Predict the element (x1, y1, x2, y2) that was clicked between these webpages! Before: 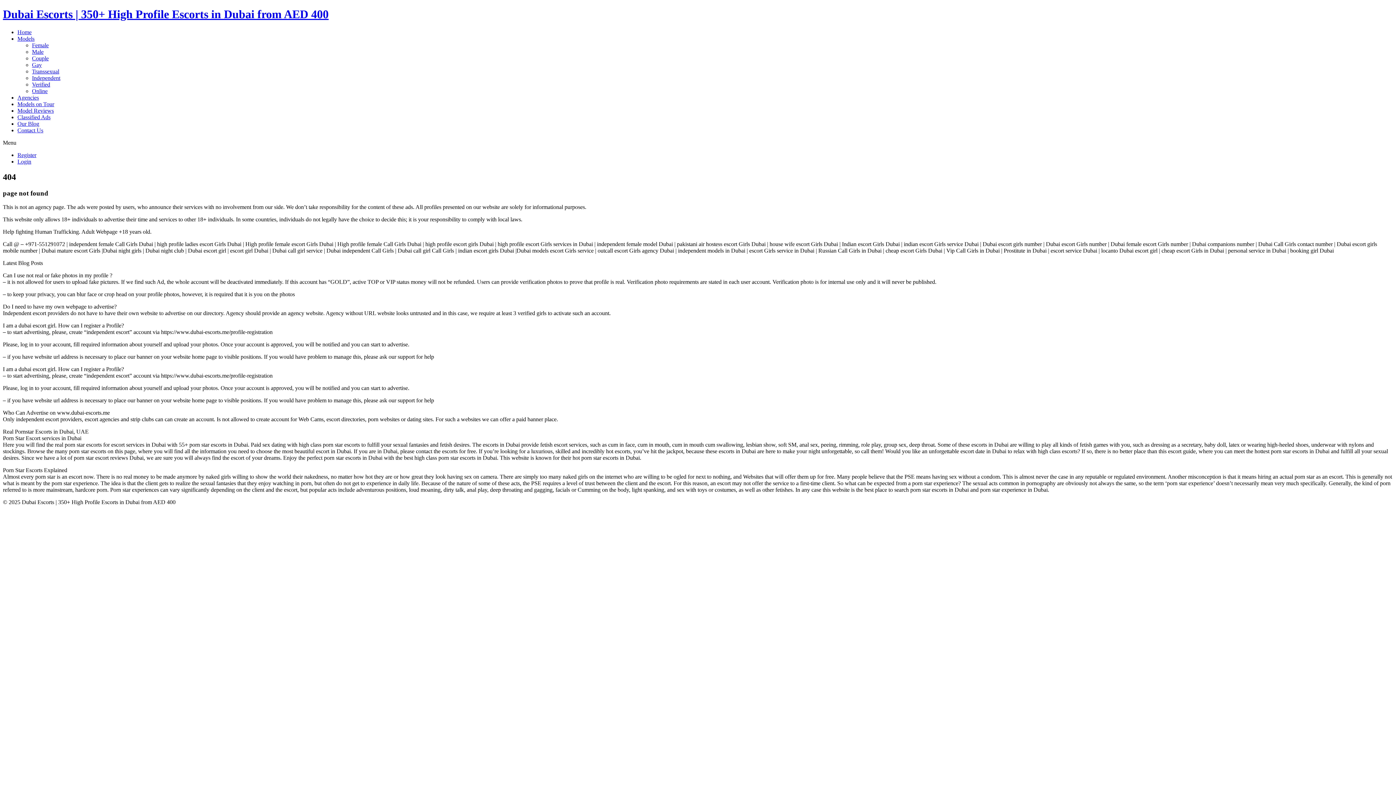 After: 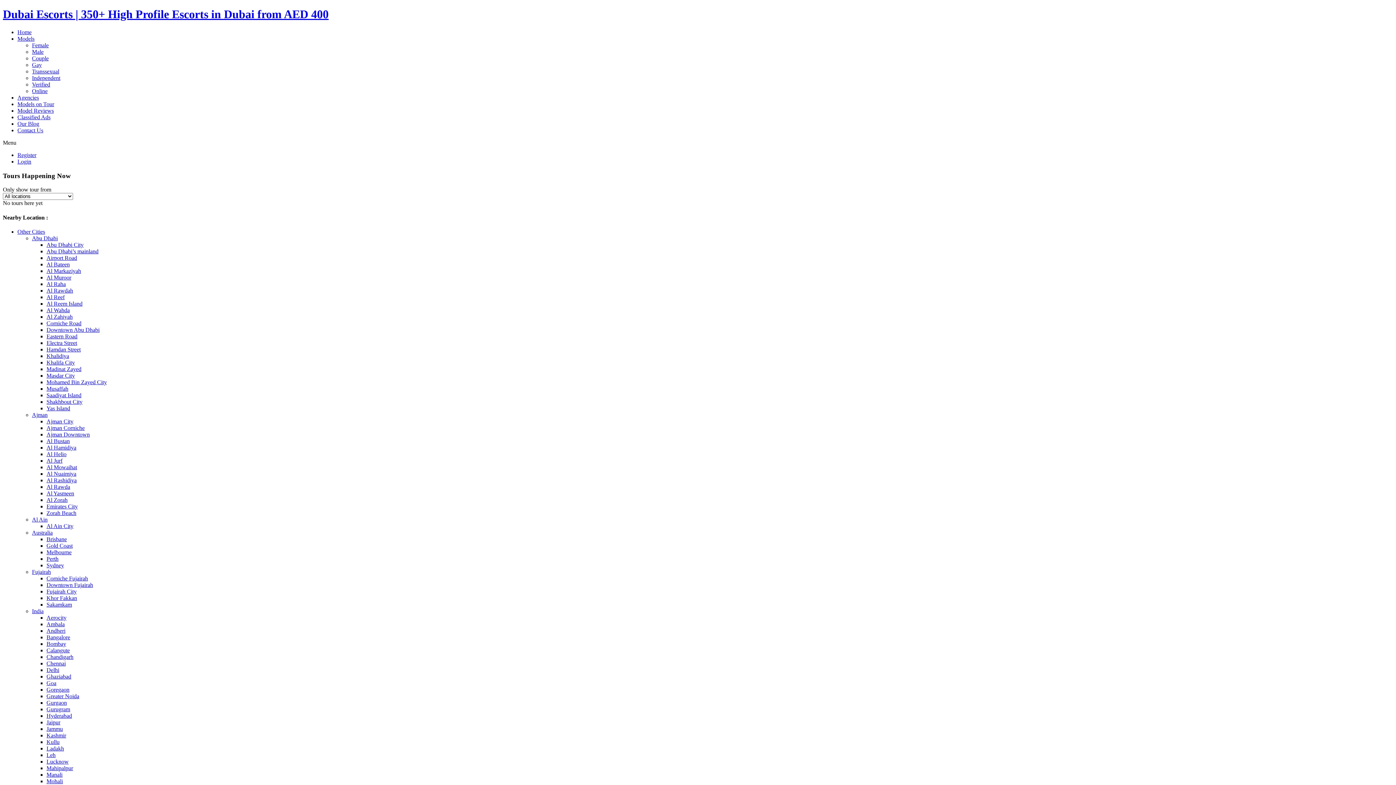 Action: bbox: (17, 101, 54, 107) label: Models on Tour